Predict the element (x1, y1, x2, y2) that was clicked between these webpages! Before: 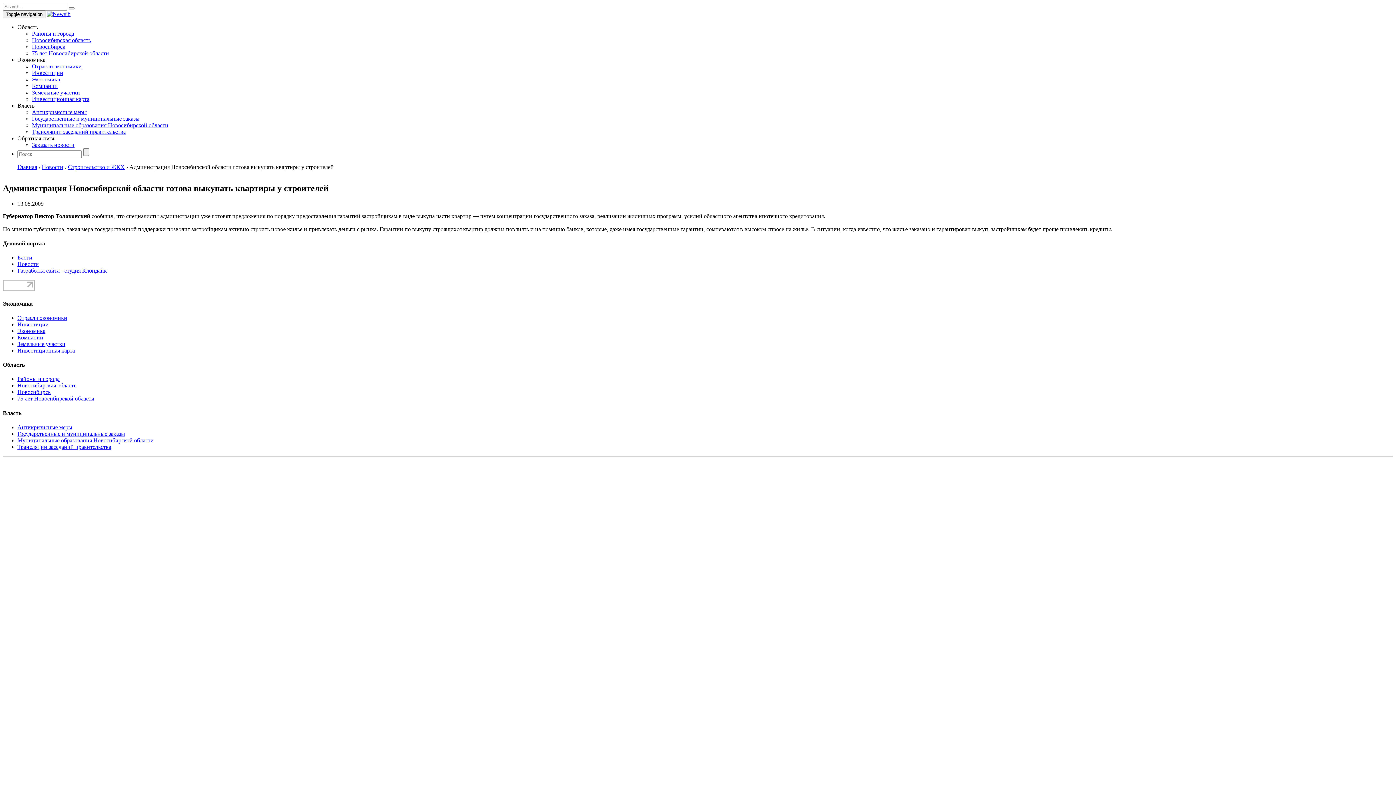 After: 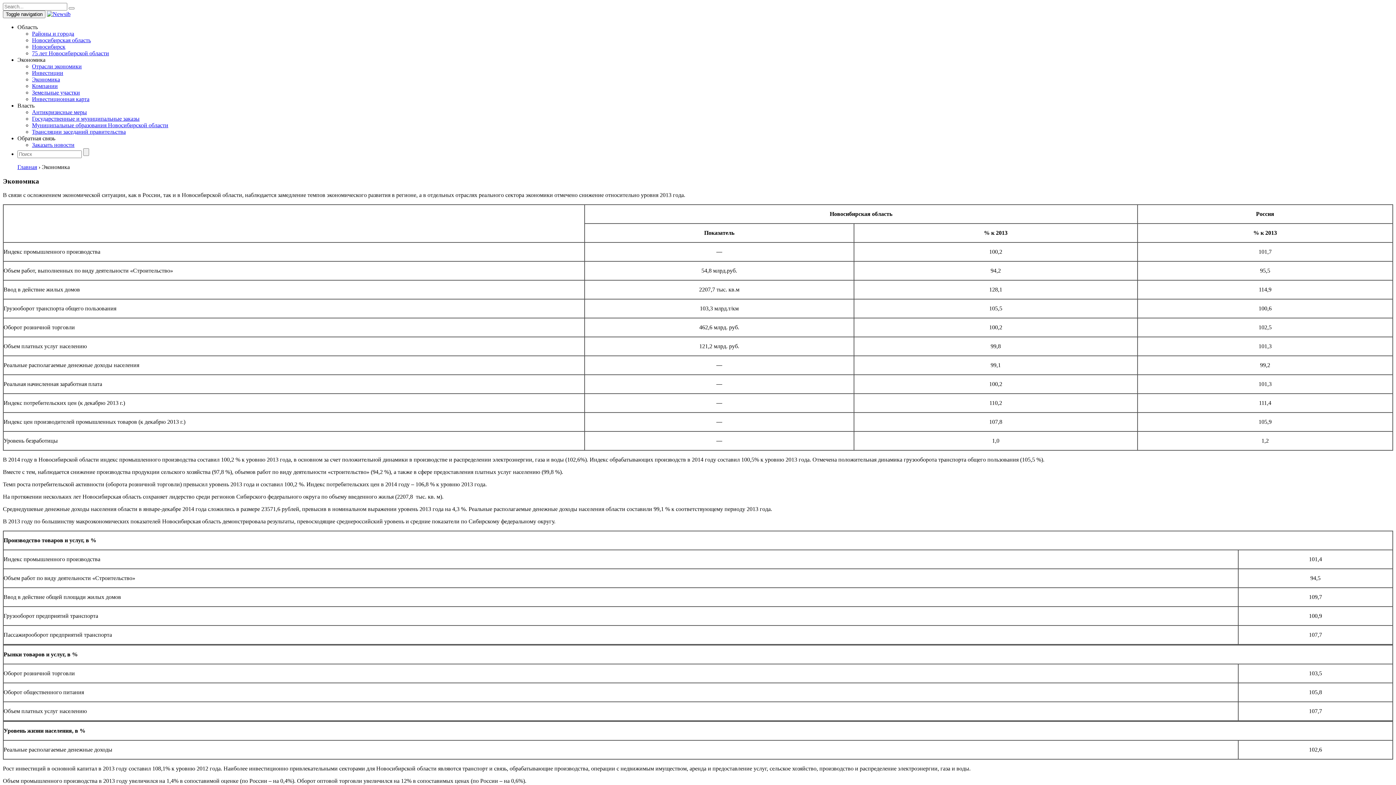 Action: bbox: (32, 76, 60, 82) label: Экономика